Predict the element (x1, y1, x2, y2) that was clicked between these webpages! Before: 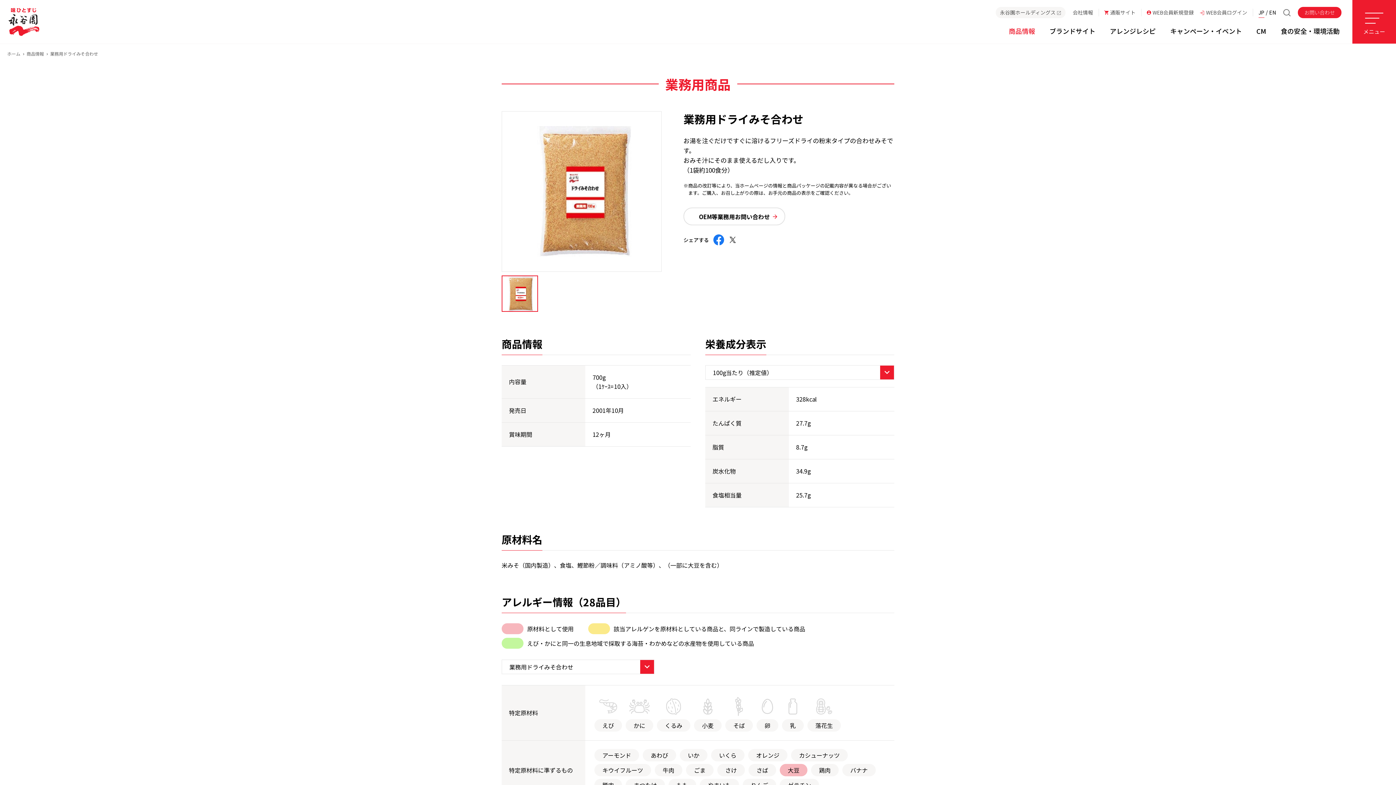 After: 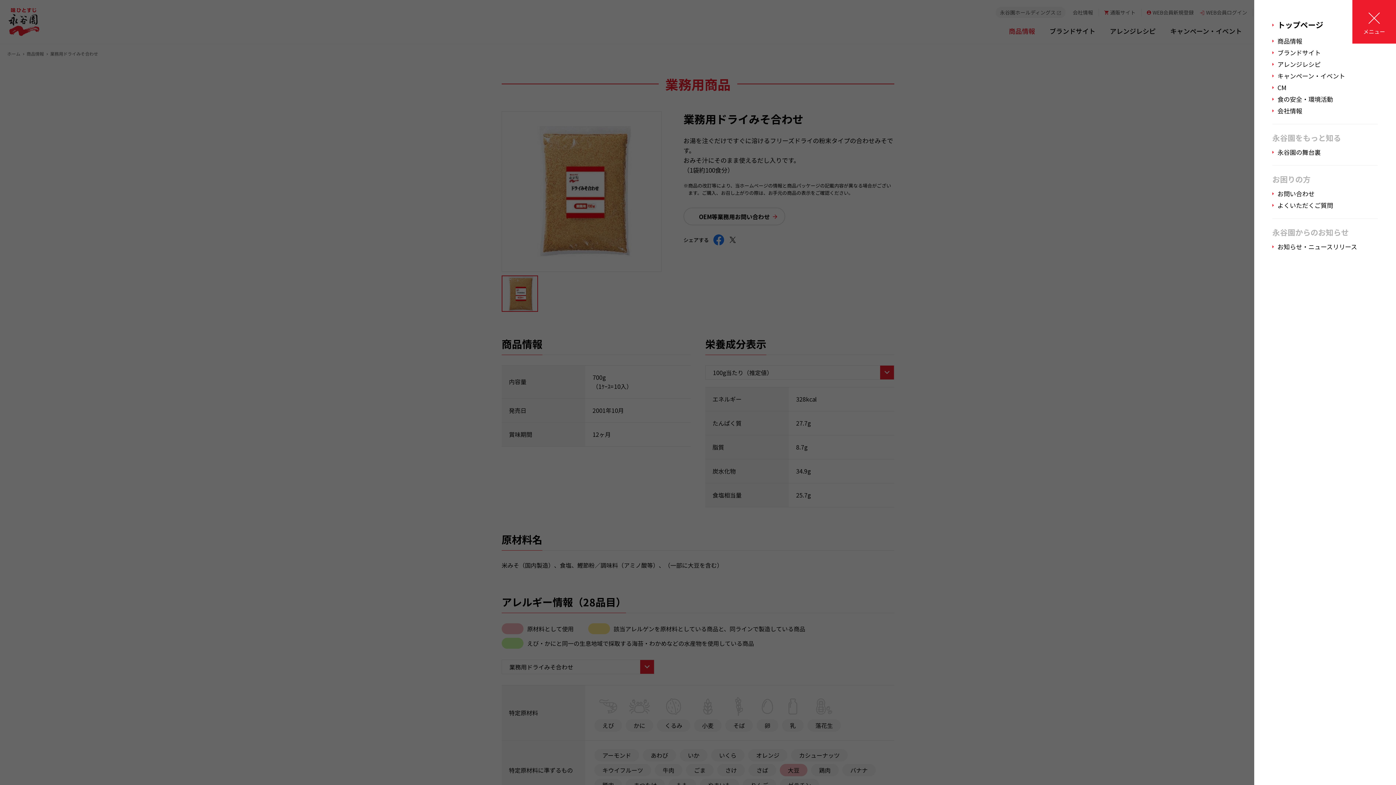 Action: bbox: (1352, 0, 1396, 43) label: メニュー